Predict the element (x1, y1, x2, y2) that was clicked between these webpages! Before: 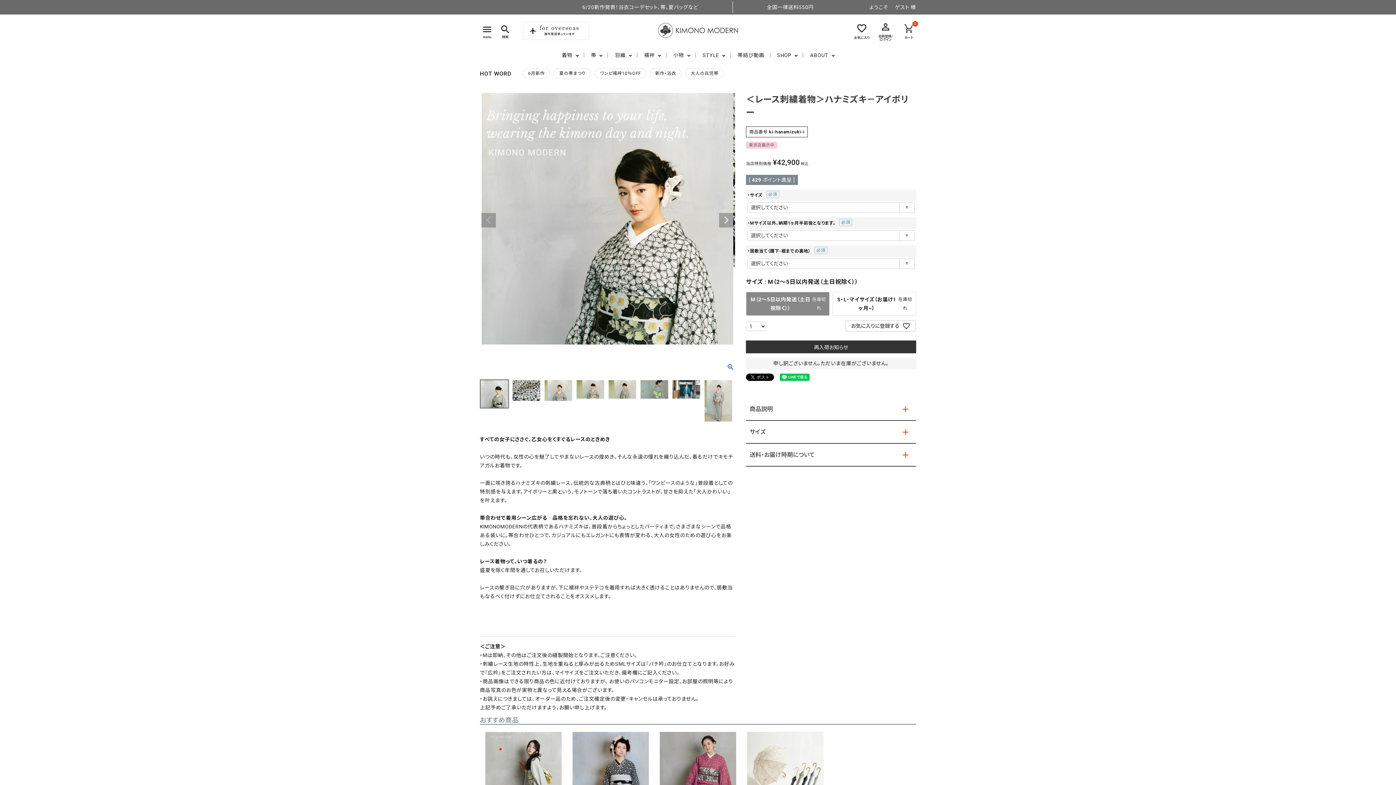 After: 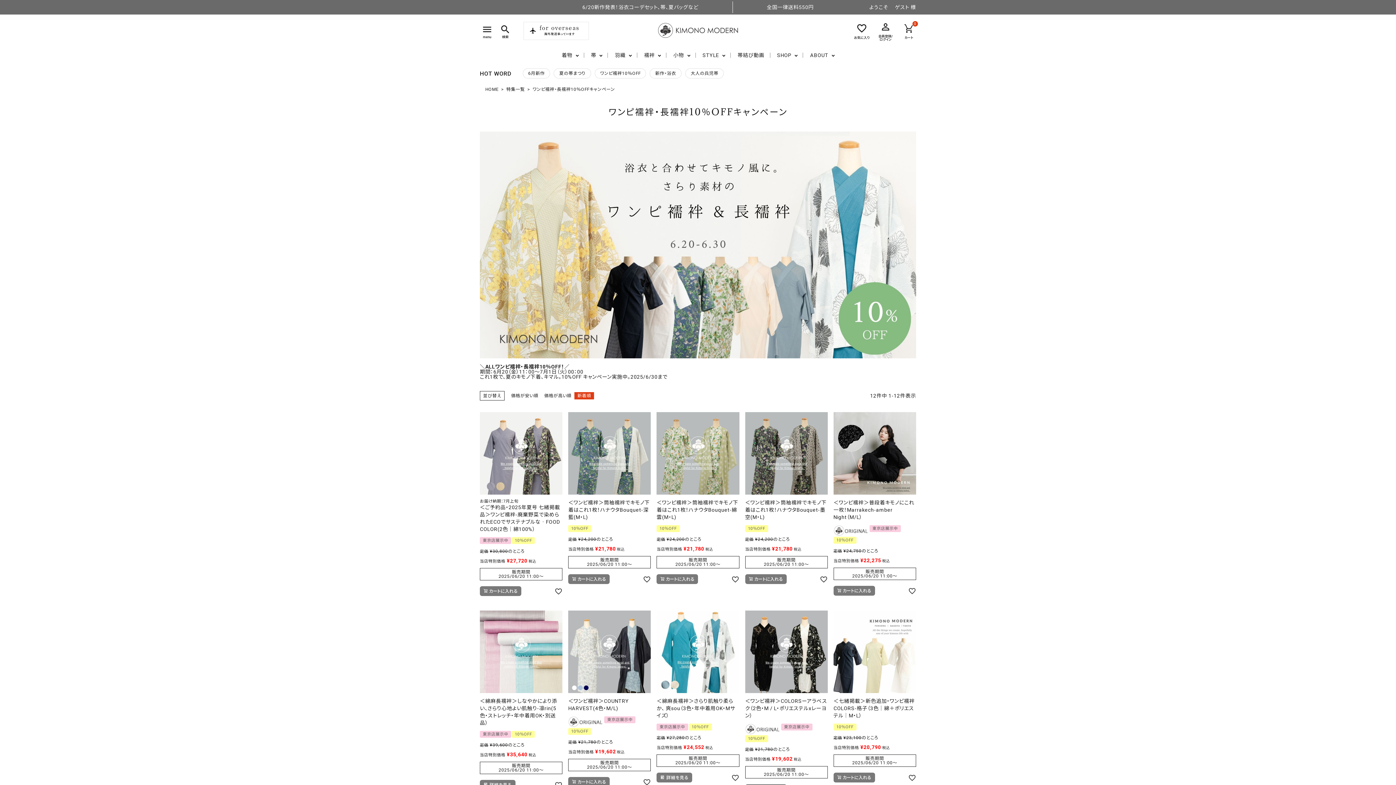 Action: label: ワンピ襦袢10％OFF bbox: (594, 68, 646, 78)